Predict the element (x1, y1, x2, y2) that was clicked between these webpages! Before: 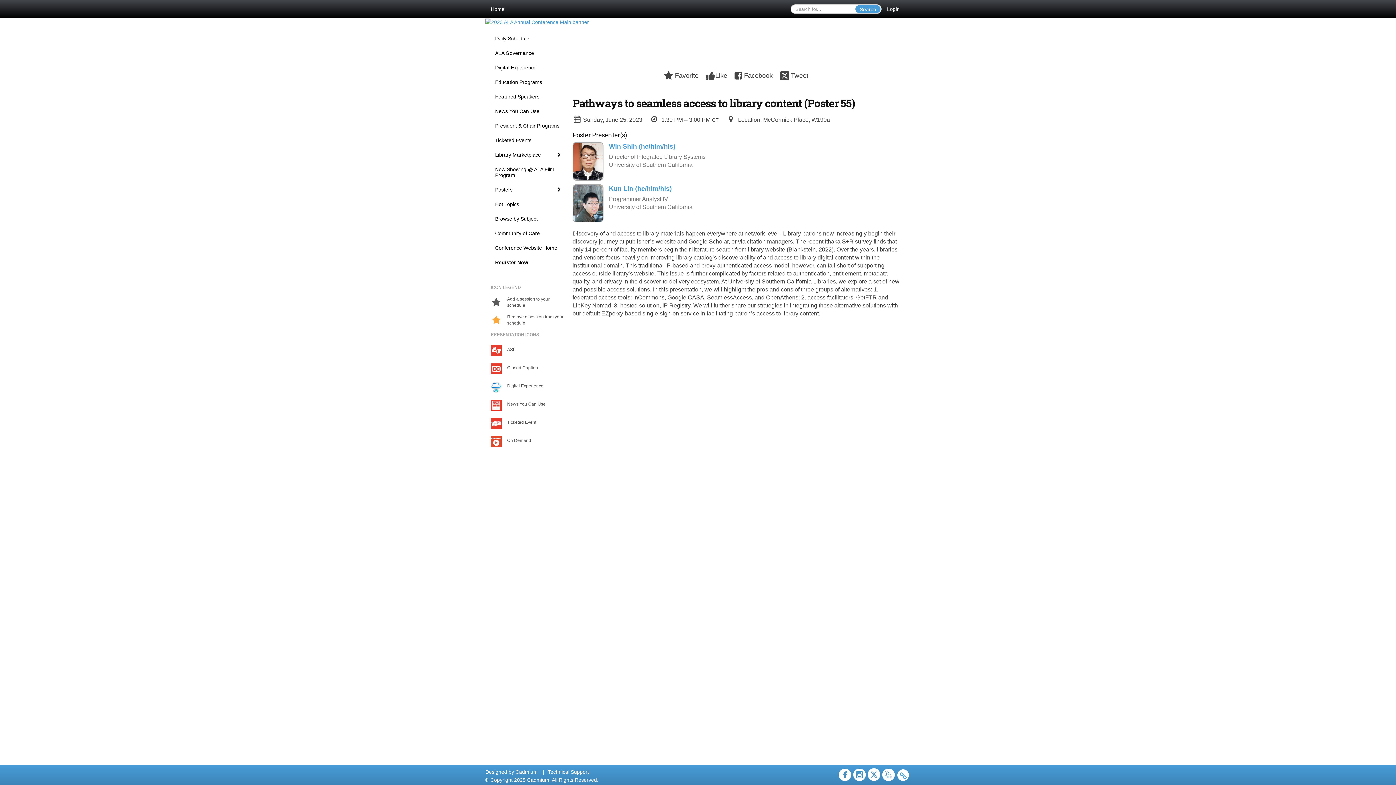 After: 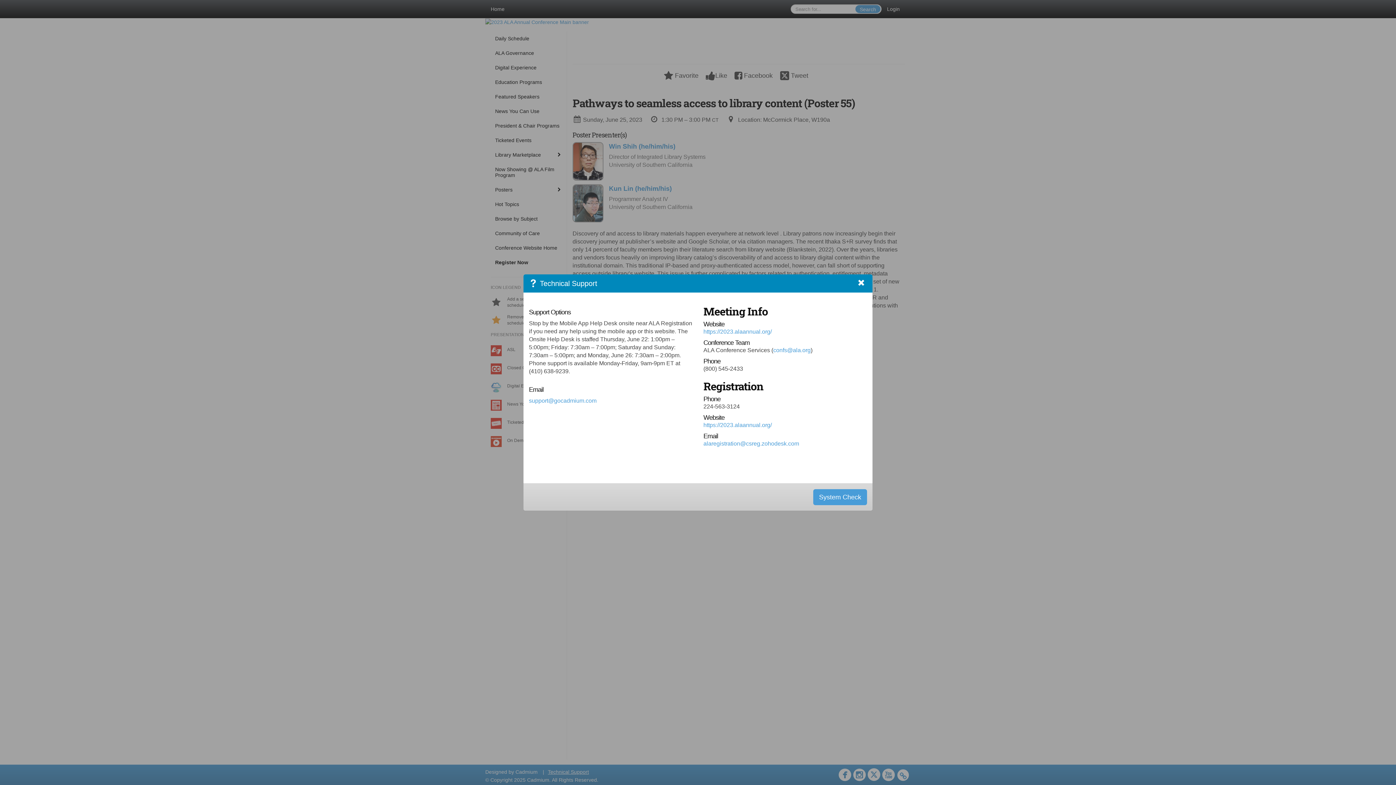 Action: bbox: (548, 769, 589, 775) label: Technical Support